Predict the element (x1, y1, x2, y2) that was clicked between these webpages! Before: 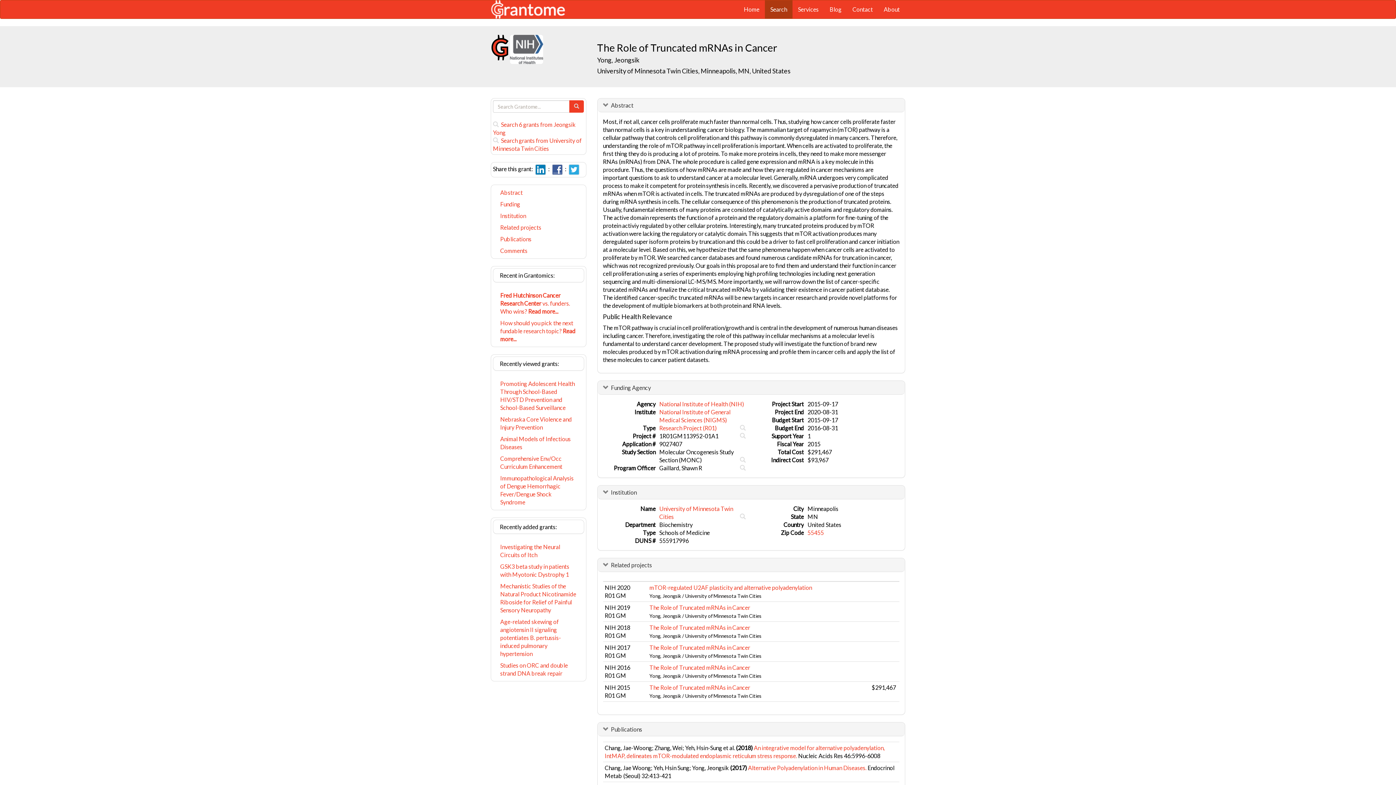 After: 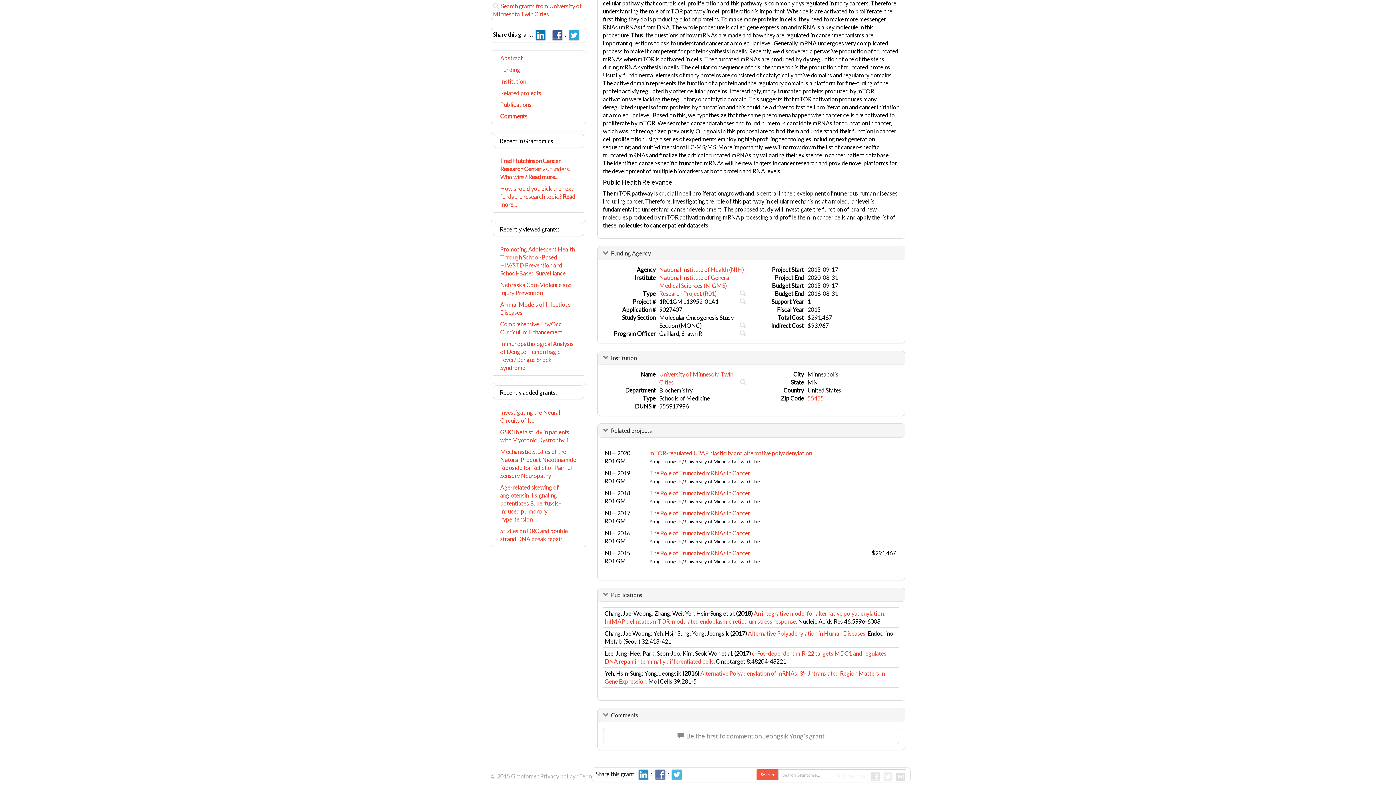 Action: bbox: (493, 221, 584, 233) label: Related projects